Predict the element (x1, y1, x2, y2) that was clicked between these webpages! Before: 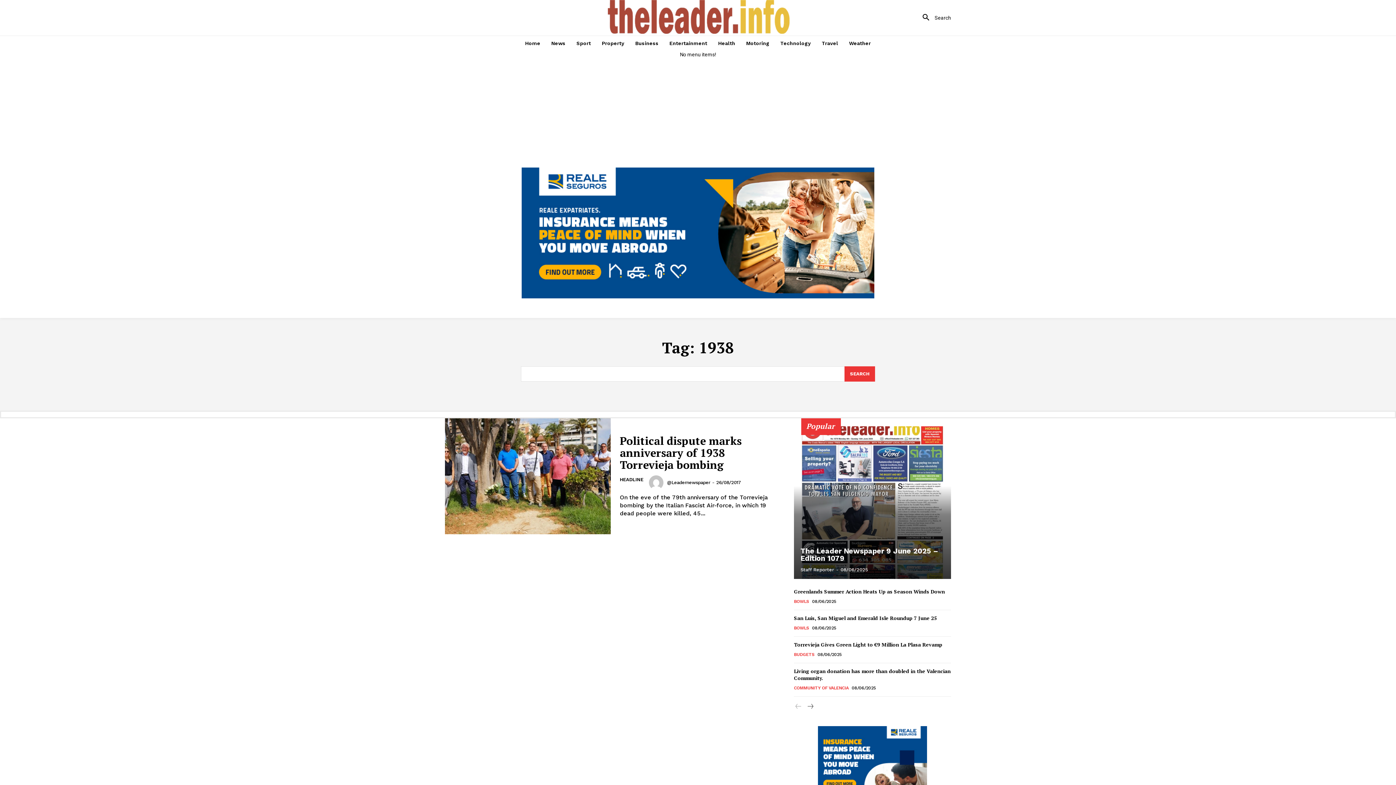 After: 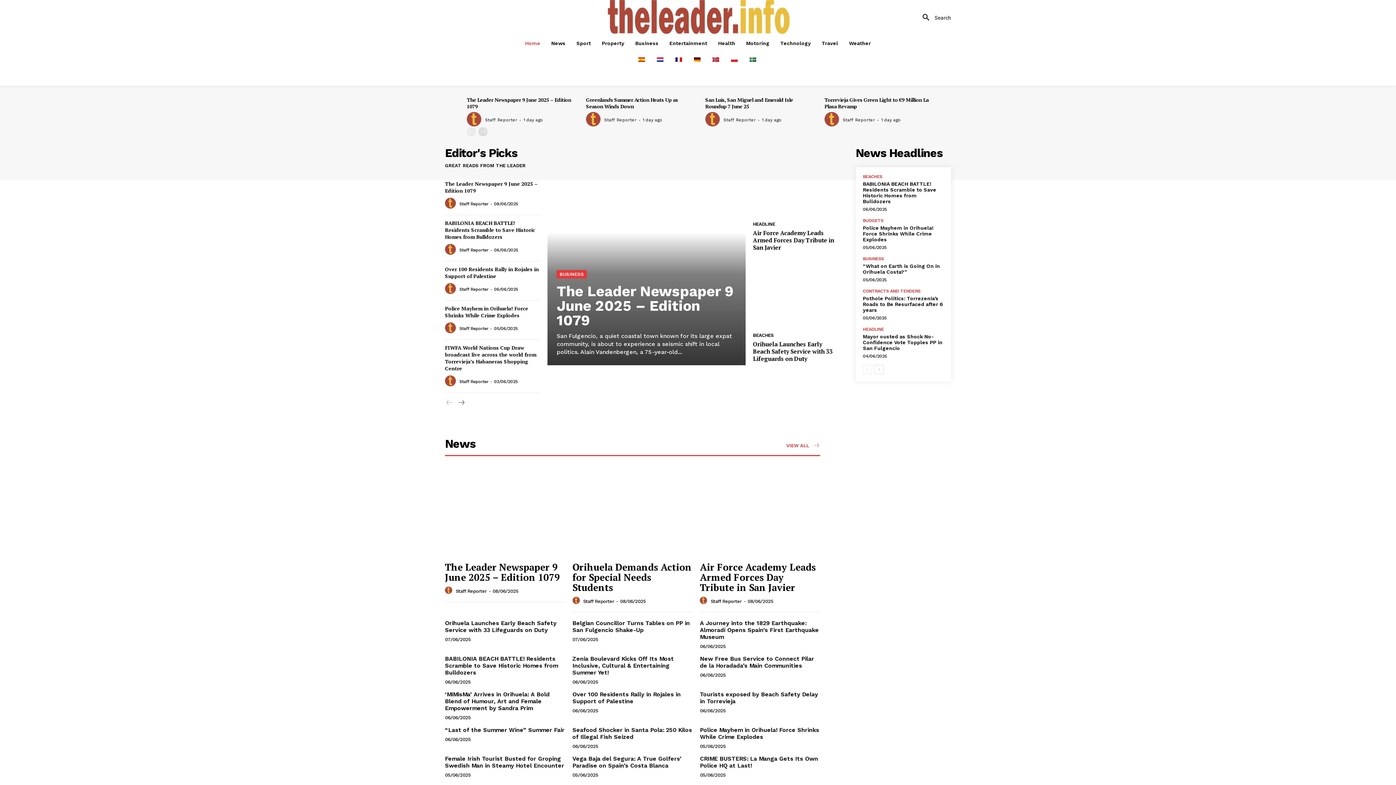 Action: bbox: (521, 35, 544, 50) label: Home